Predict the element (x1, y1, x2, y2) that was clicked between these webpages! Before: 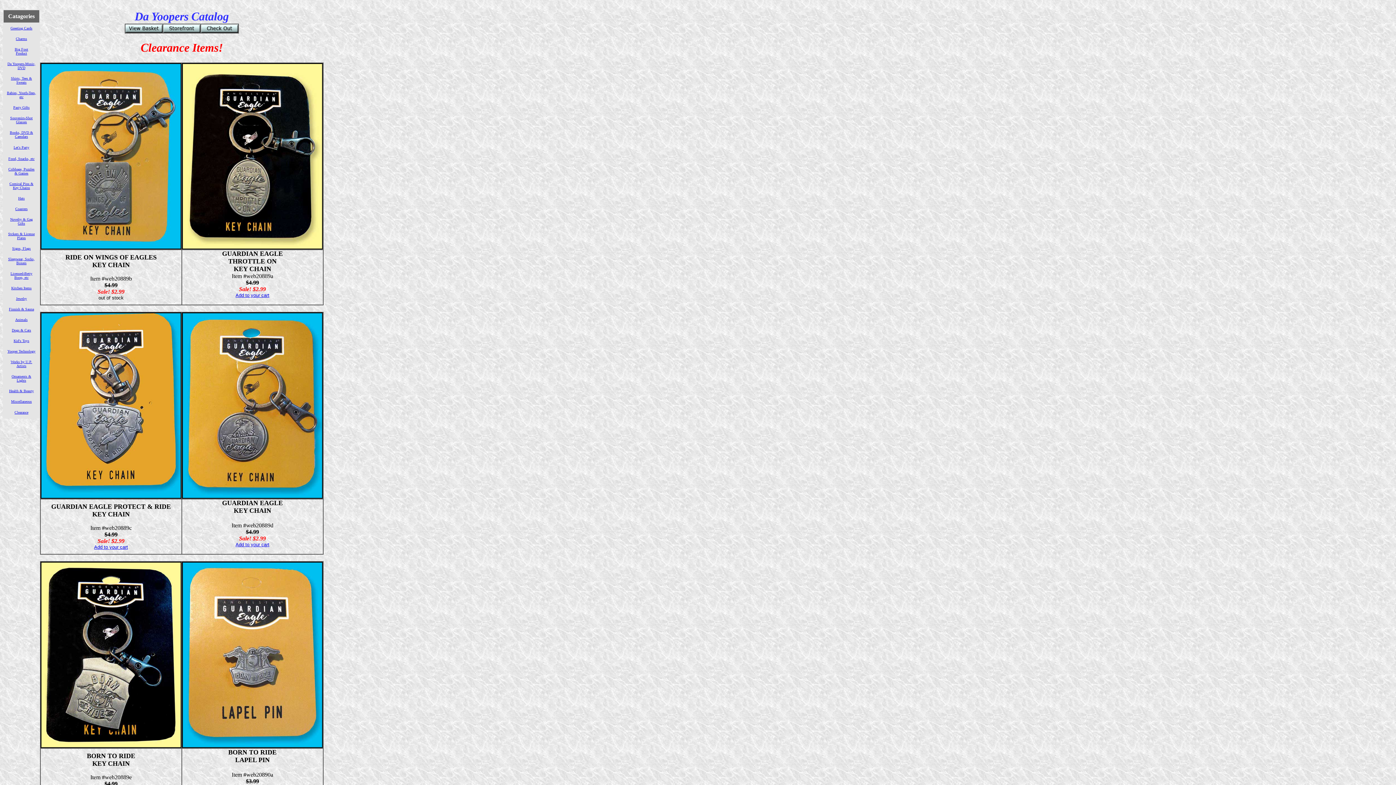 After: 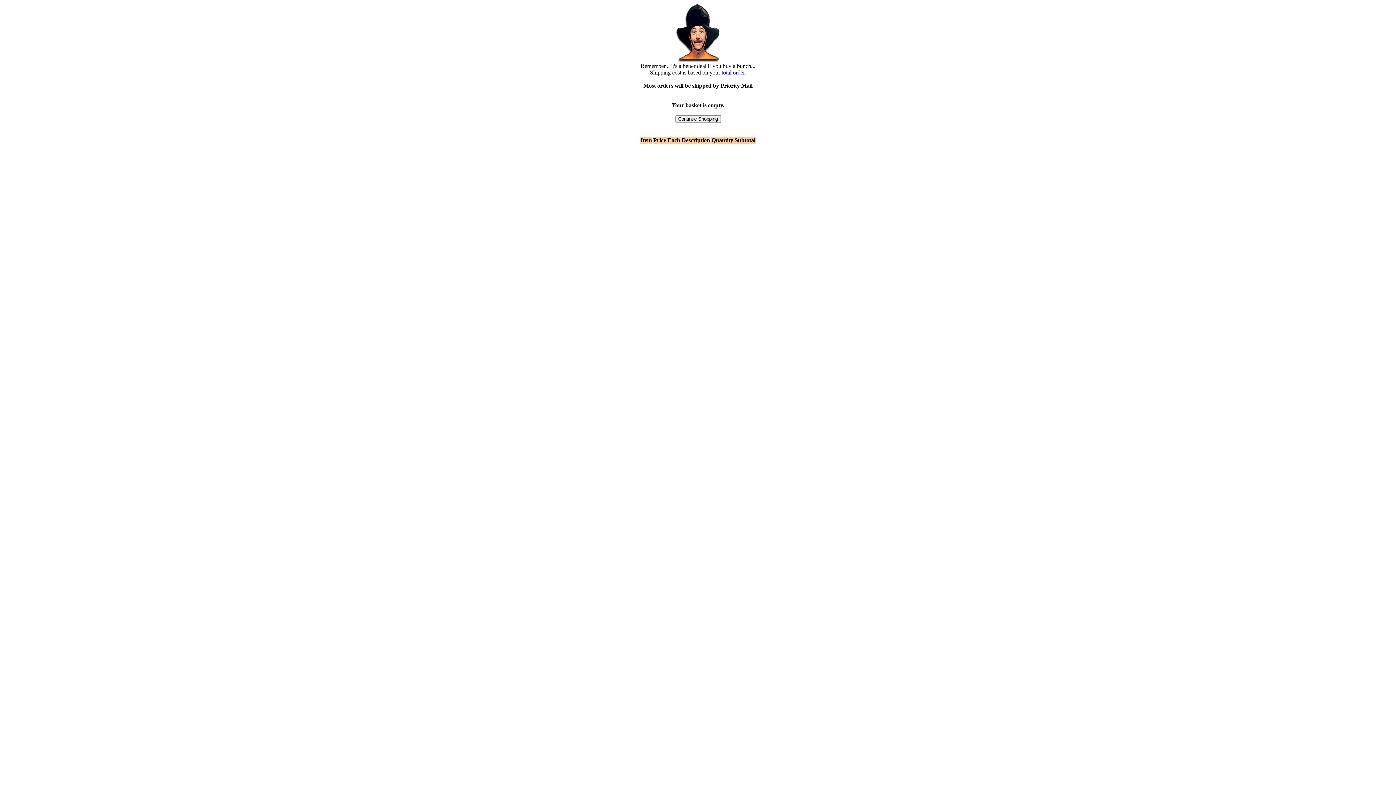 Action: bbox: (201, 27, 238, 33)